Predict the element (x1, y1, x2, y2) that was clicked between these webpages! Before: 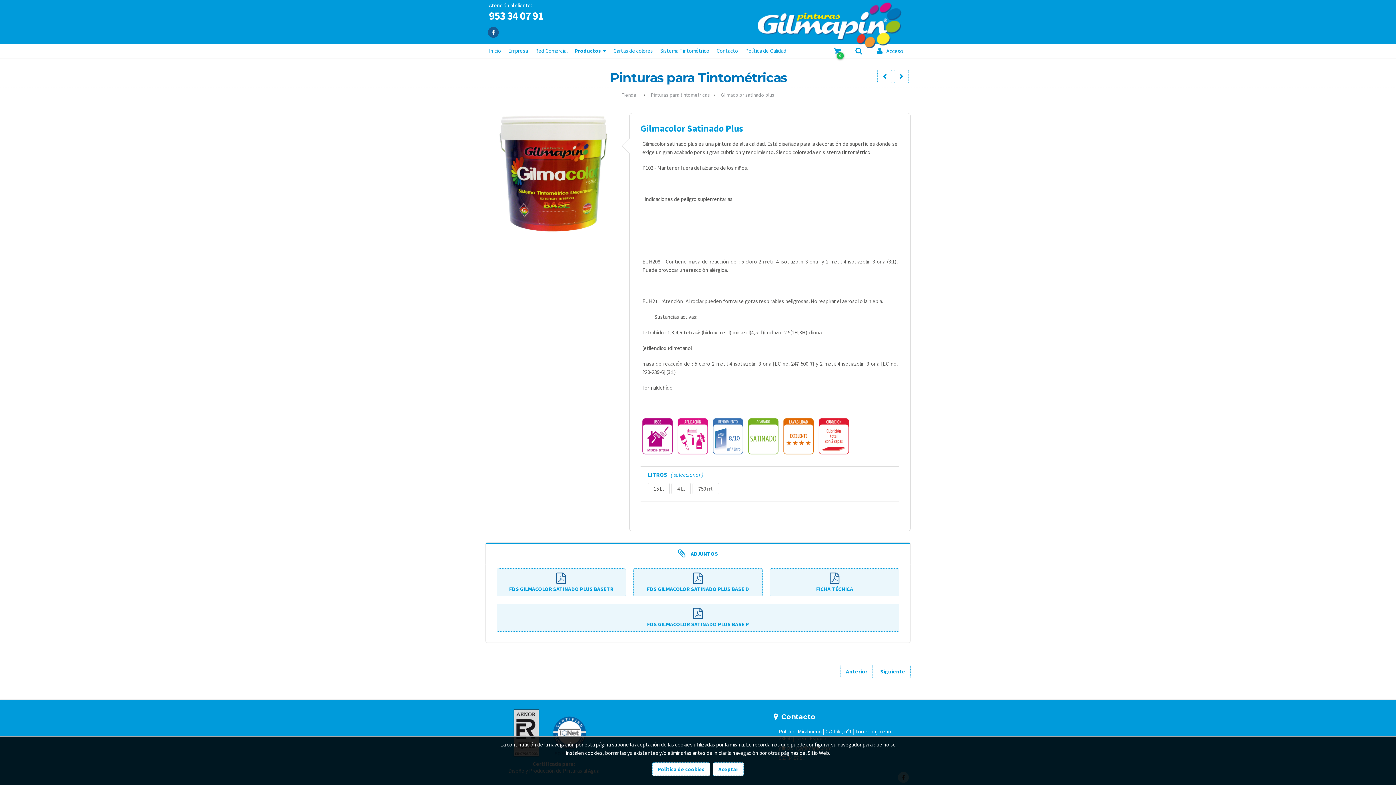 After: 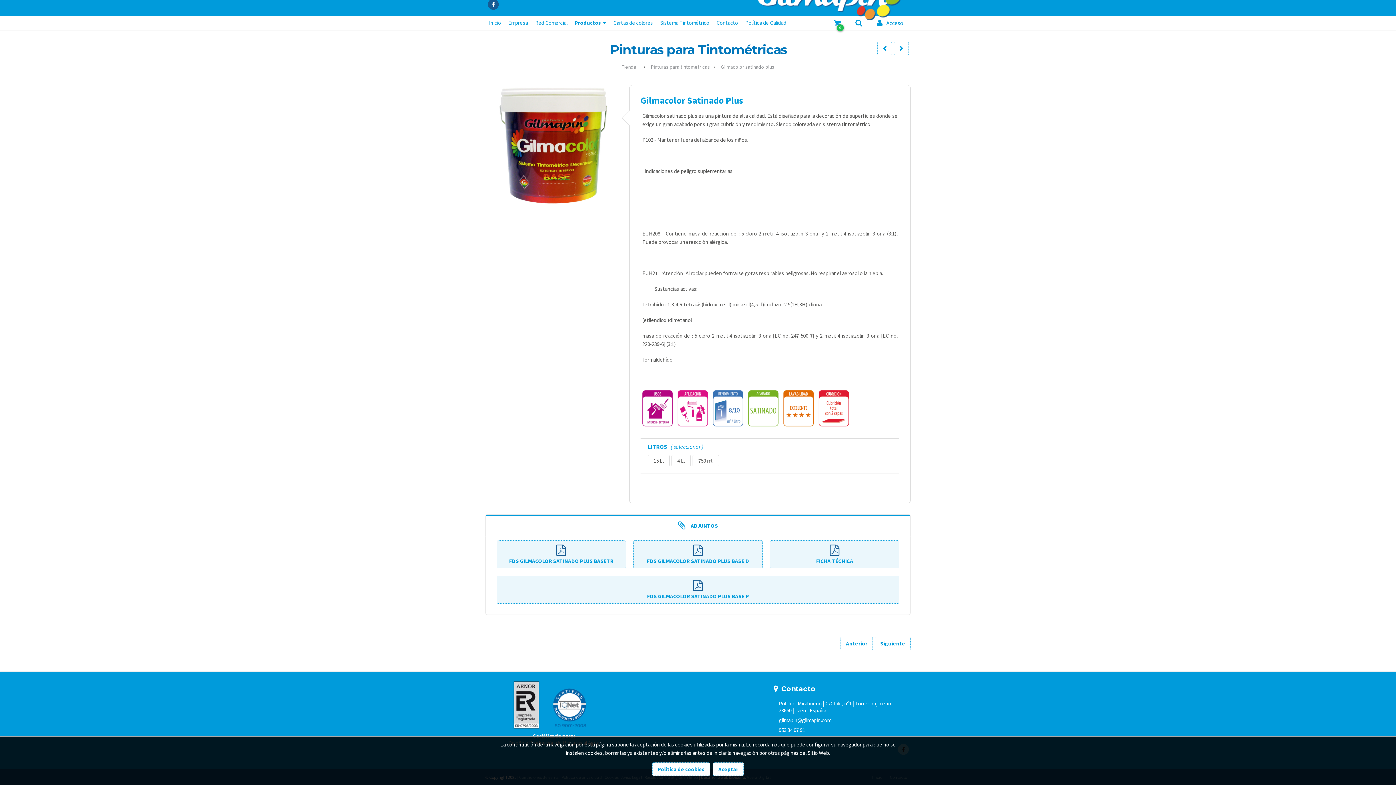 Action: label: 953 34 07 91 bbox: (779, 755, 805, 761)